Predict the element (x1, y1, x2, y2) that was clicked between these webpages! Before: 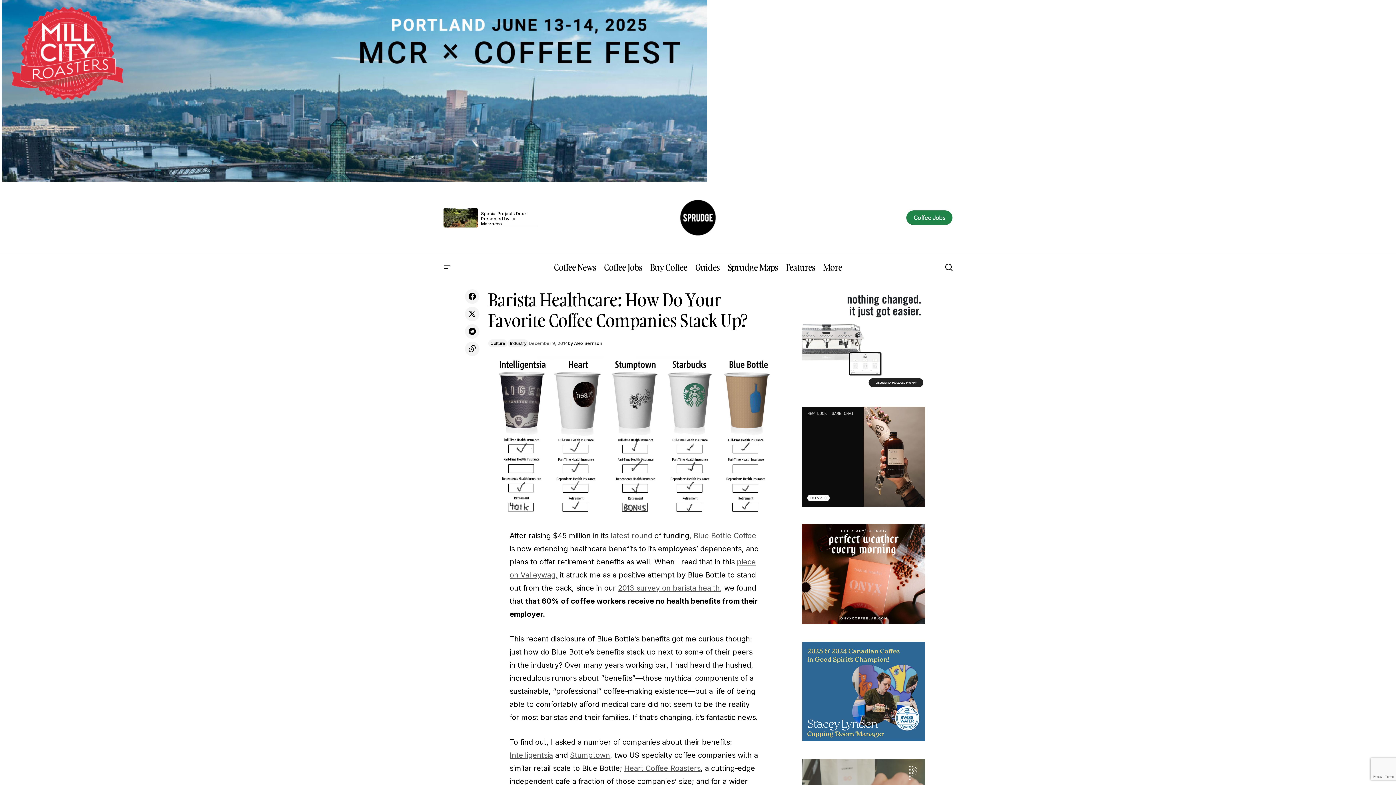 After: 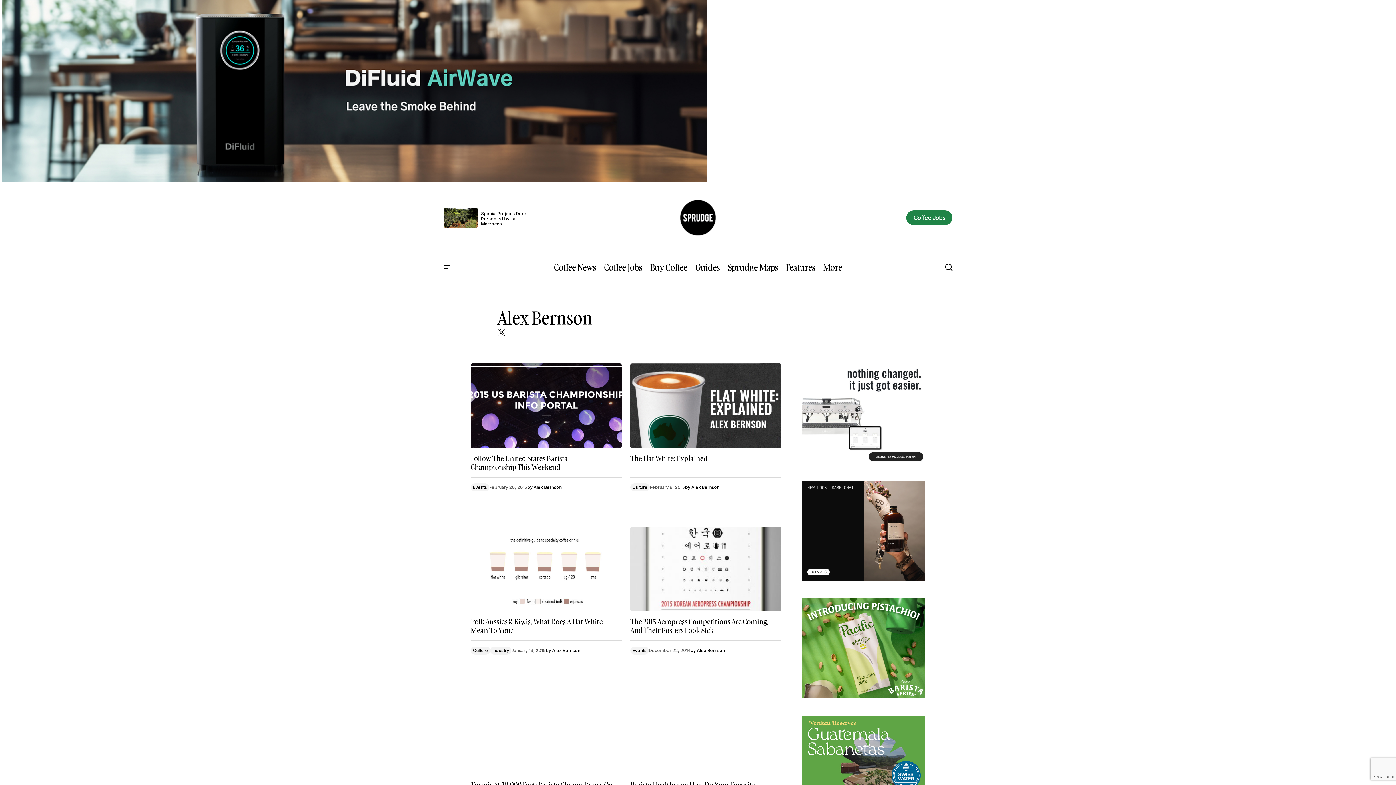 Action: label: byAlex Bernson bbox: (567, 340, 602, 346)